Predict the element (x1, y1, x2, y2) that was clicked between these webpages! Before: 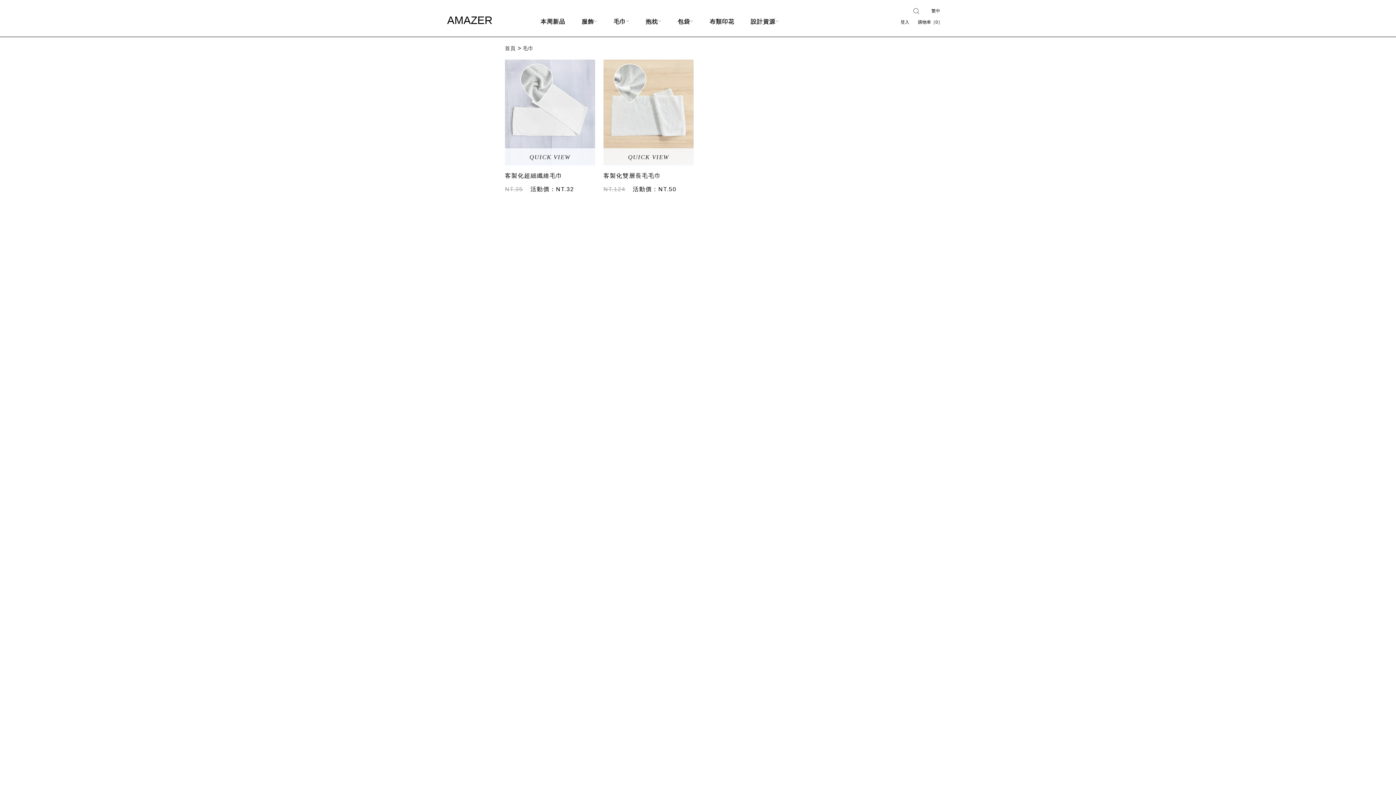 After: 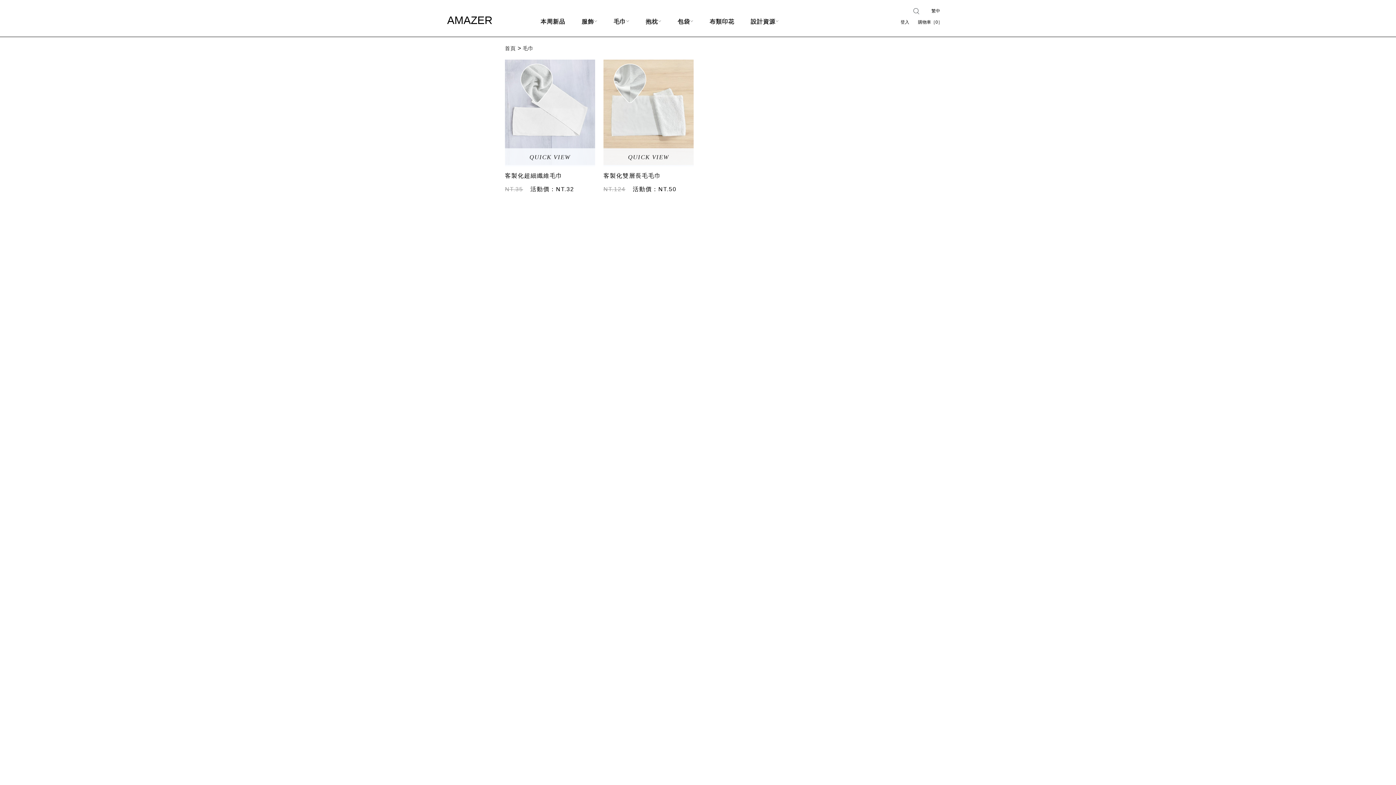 Action: bbox: (597, 18, 629, 25) label: 毛巾